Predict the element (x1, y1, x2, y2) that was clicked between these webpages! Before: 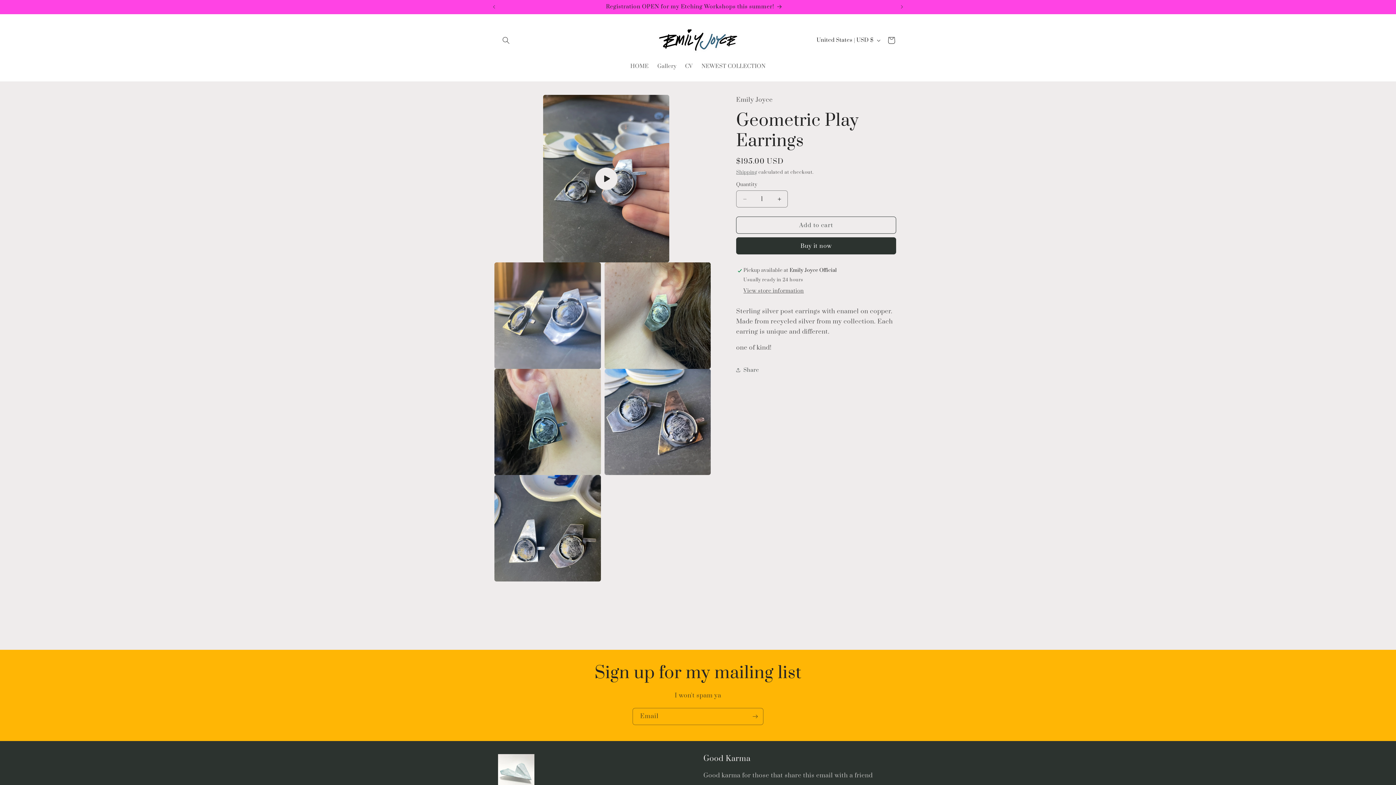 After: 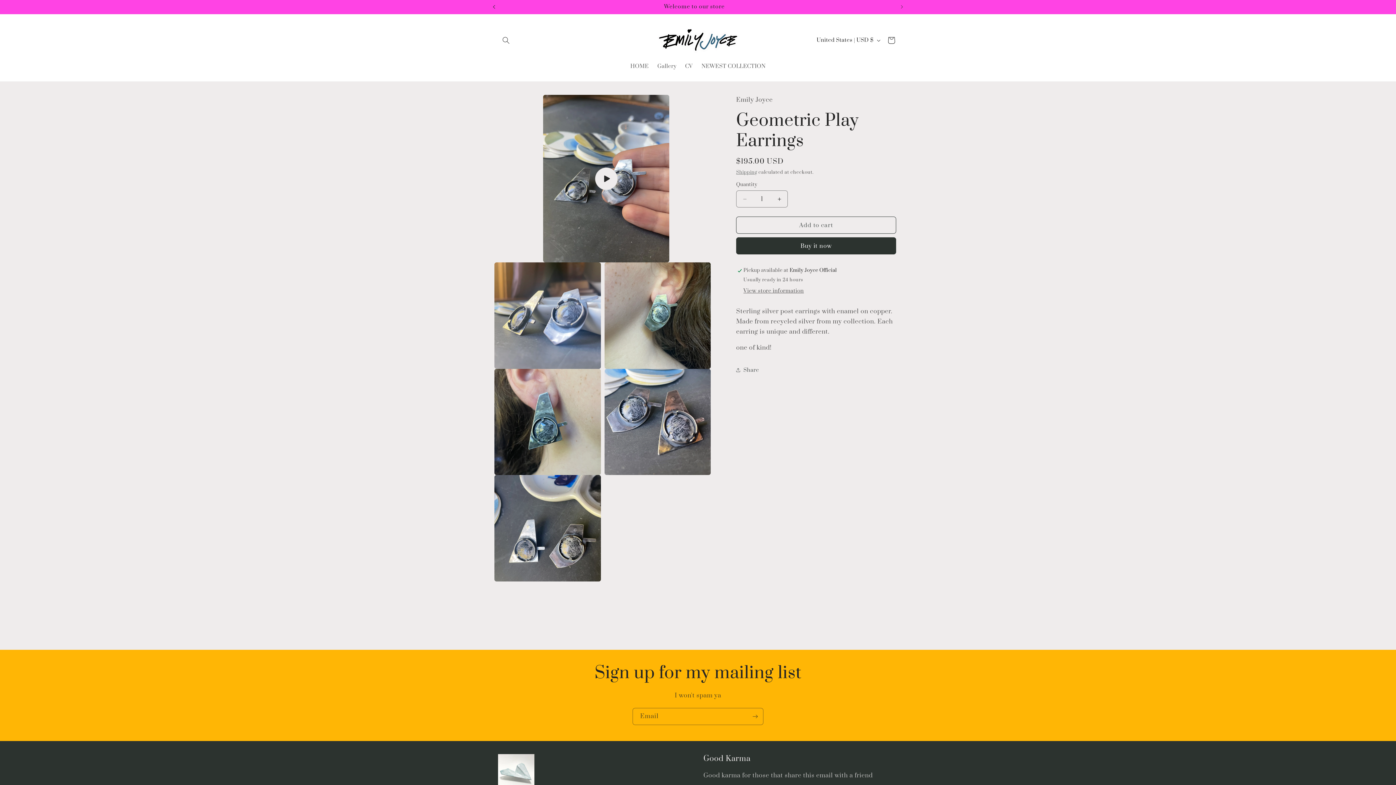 Action: bbox: (486, 0, 502, 13) label: Previous announcement